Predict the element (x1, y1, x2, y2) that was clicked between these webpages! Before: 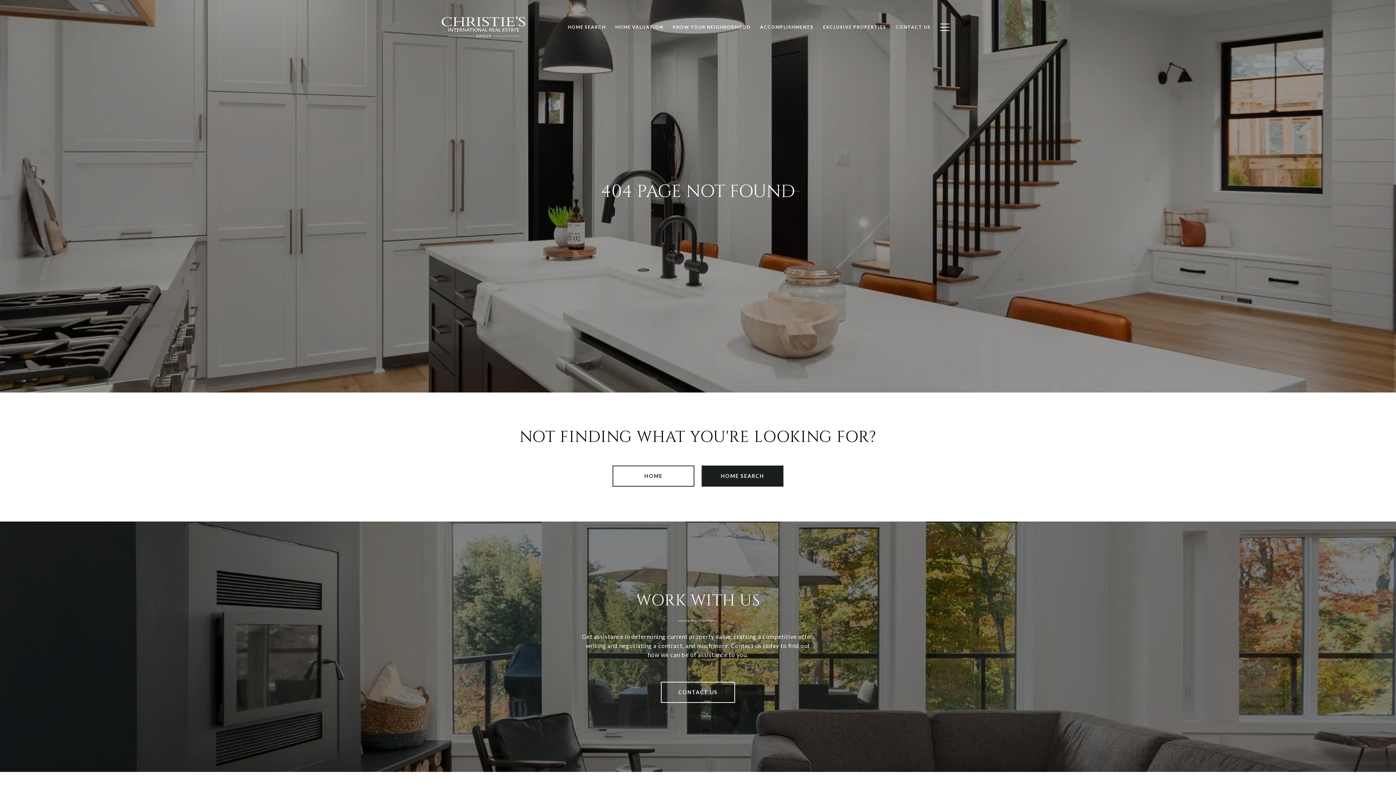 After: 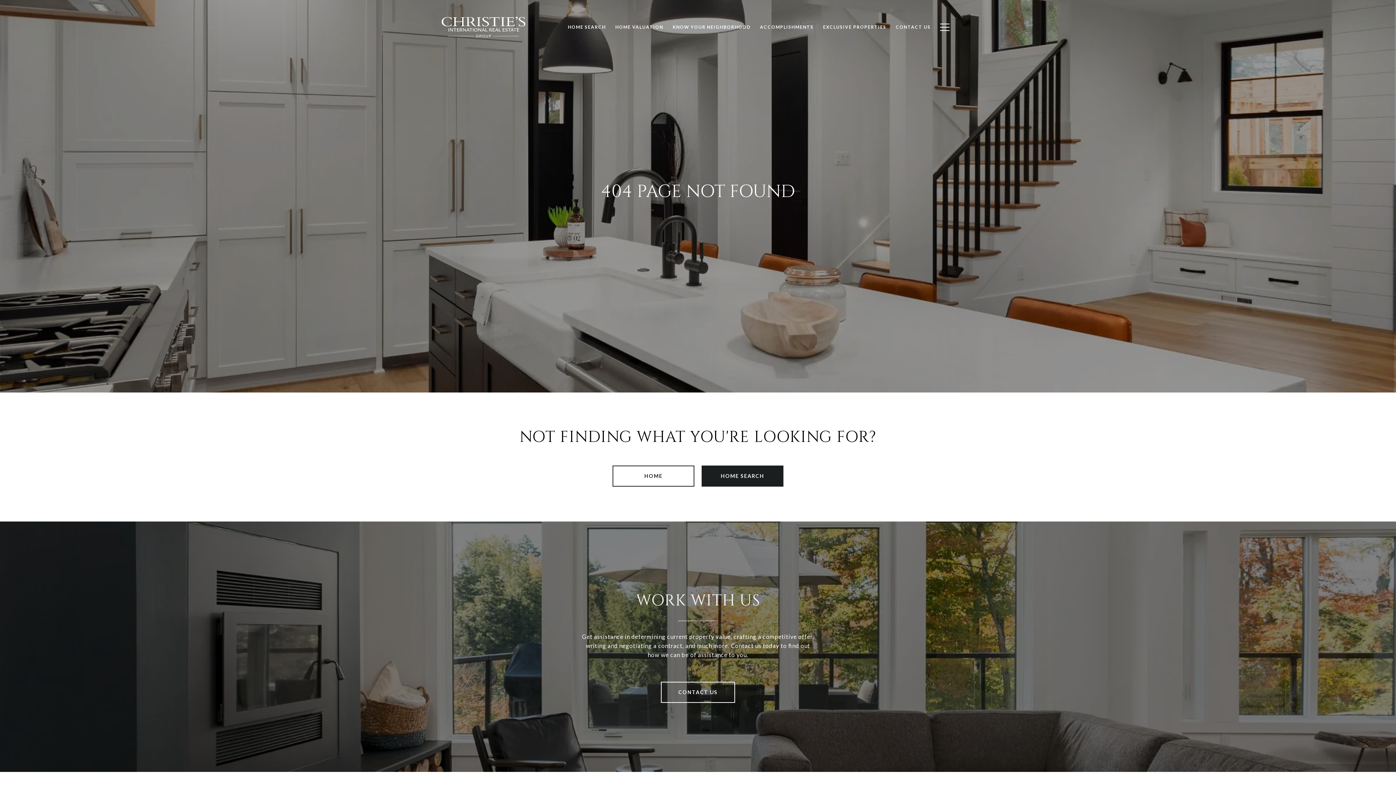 Action: label: HOME SEARCH bbox: (563, 20, 610, 33)